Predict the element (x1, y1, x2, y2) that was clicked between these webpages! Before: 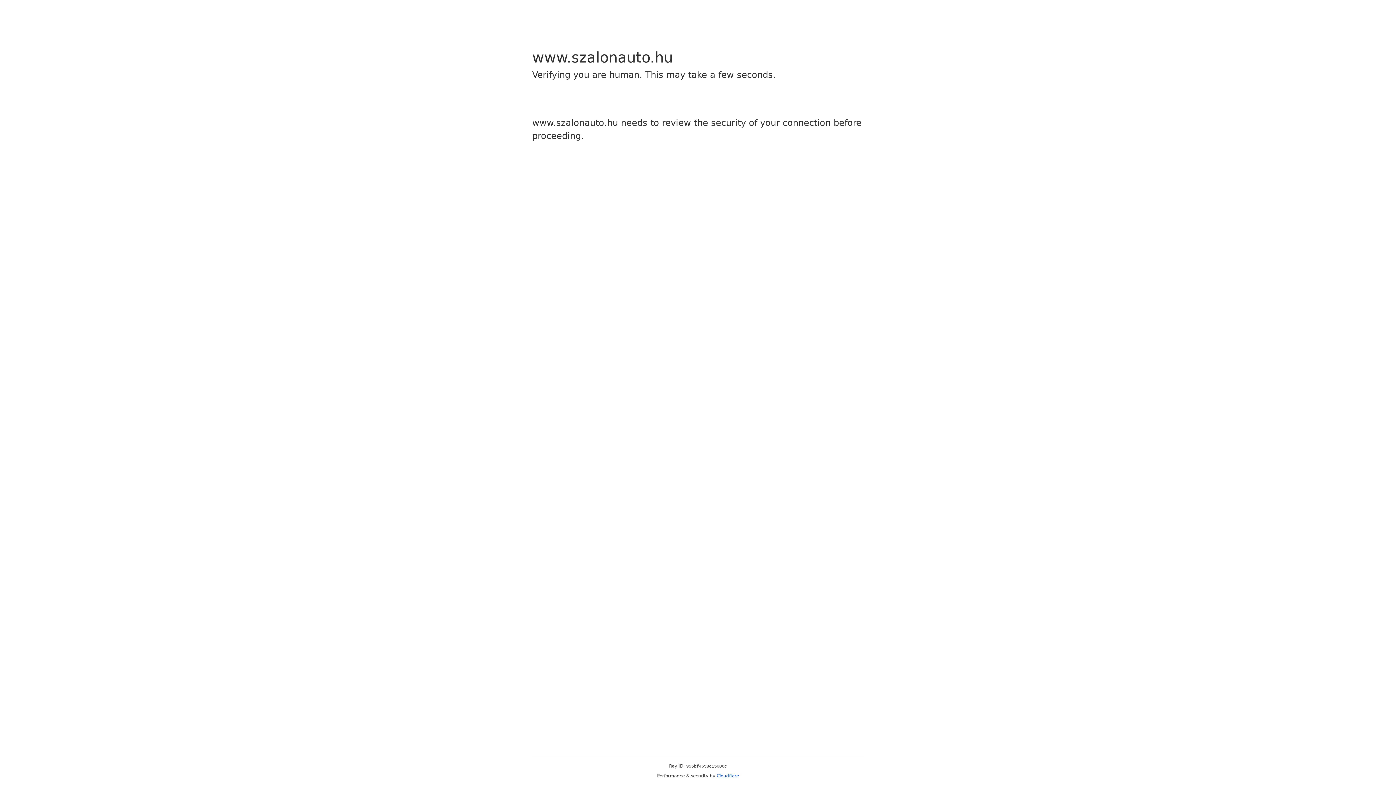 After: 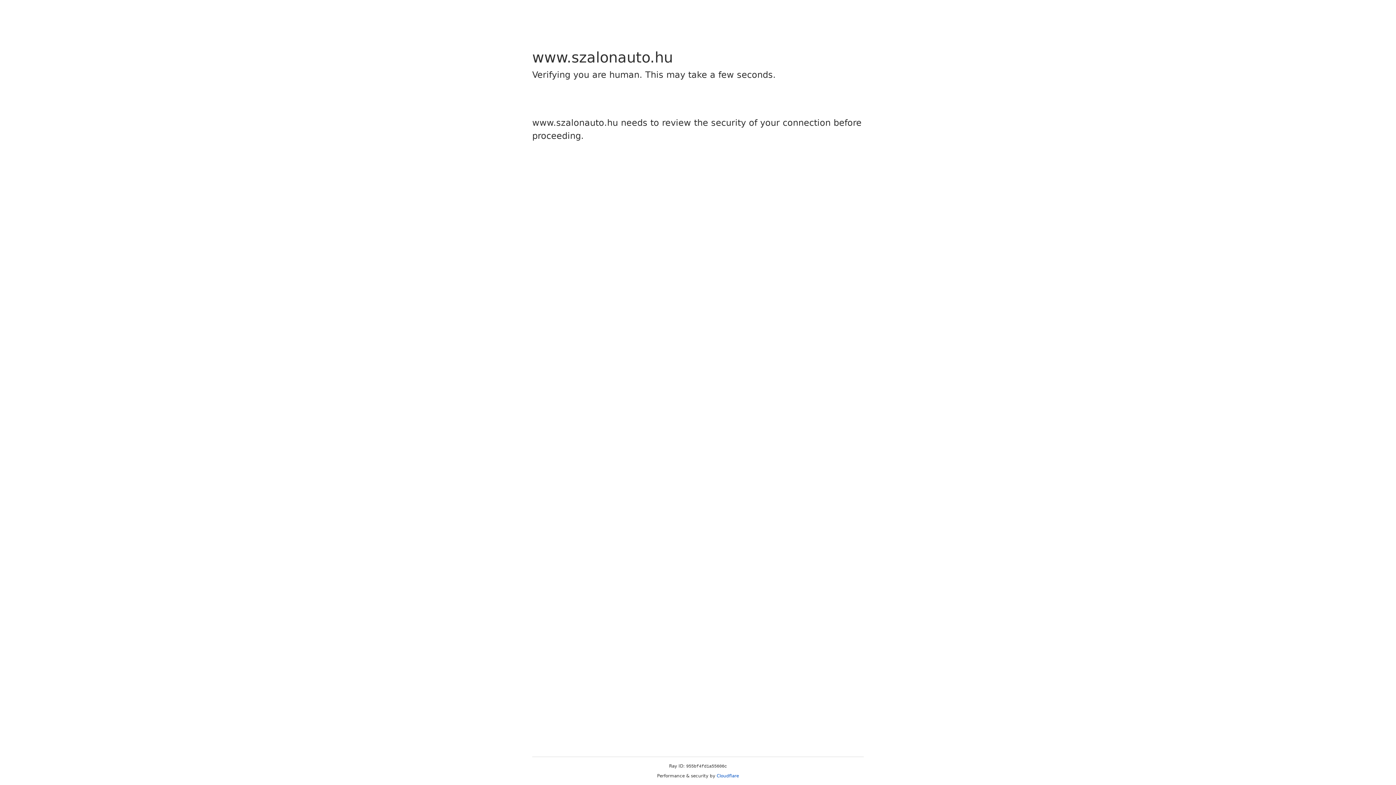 Action: label: Cloudflare bbox: (716, 773, 739, 778)